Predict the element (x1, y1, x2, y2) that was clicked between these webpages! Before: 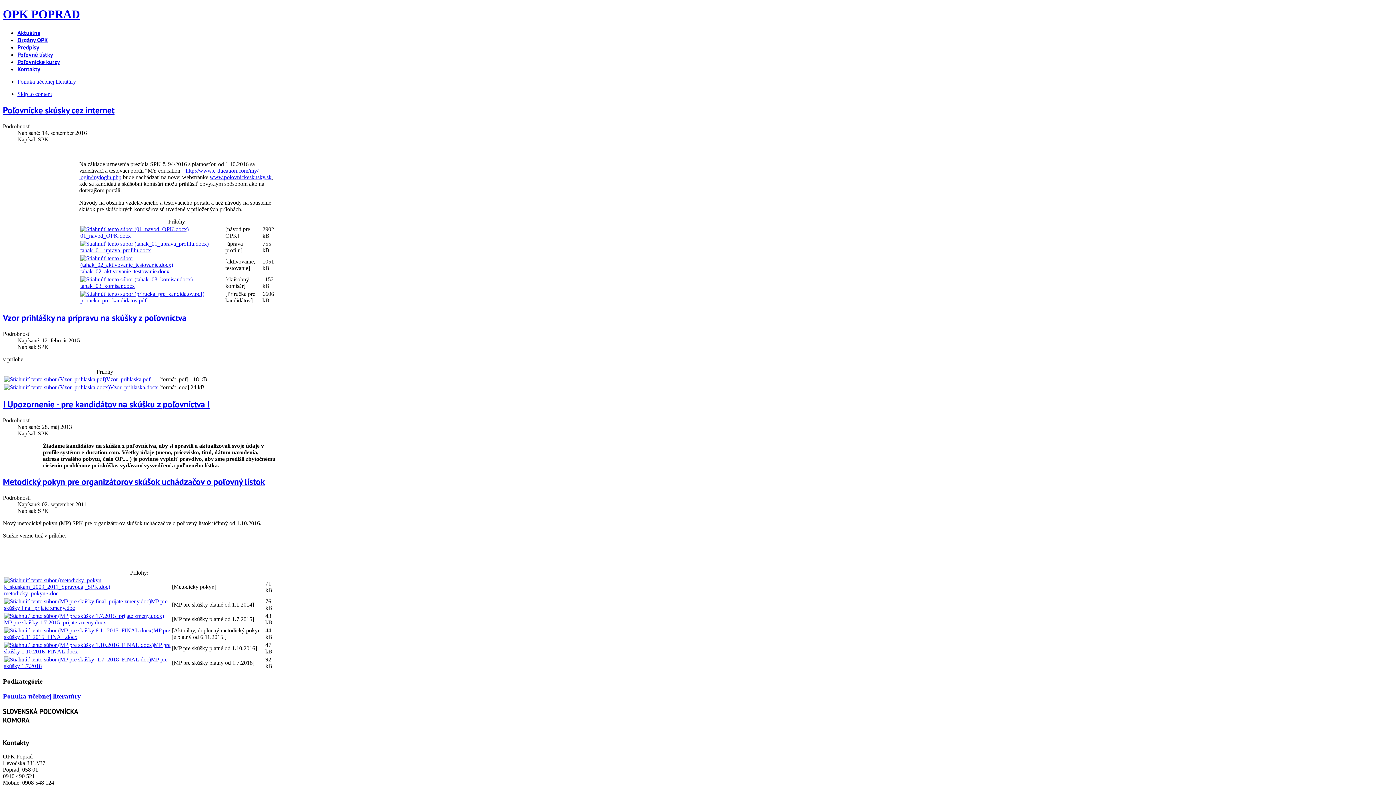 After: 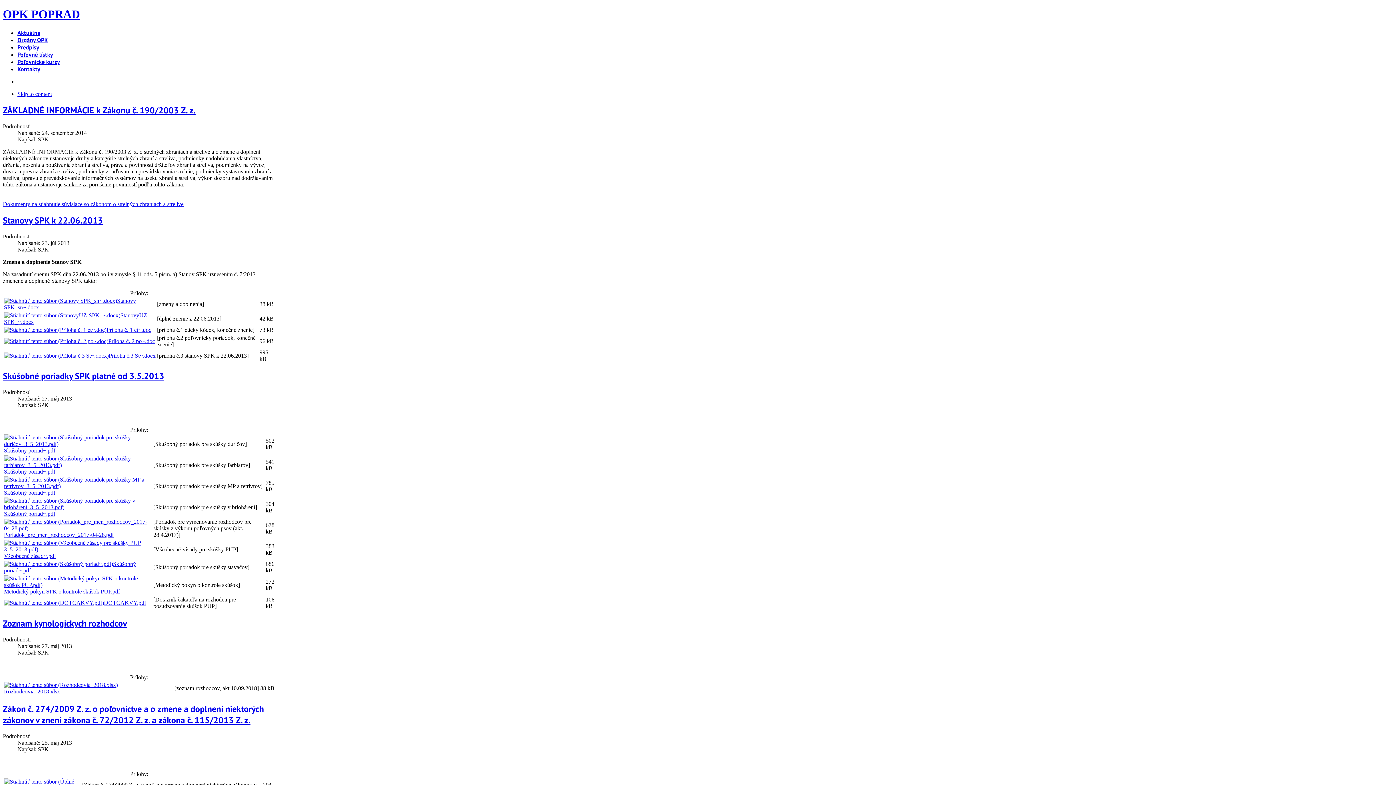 Action: bbox: (17, 43, 39, 50) label: Predpisy